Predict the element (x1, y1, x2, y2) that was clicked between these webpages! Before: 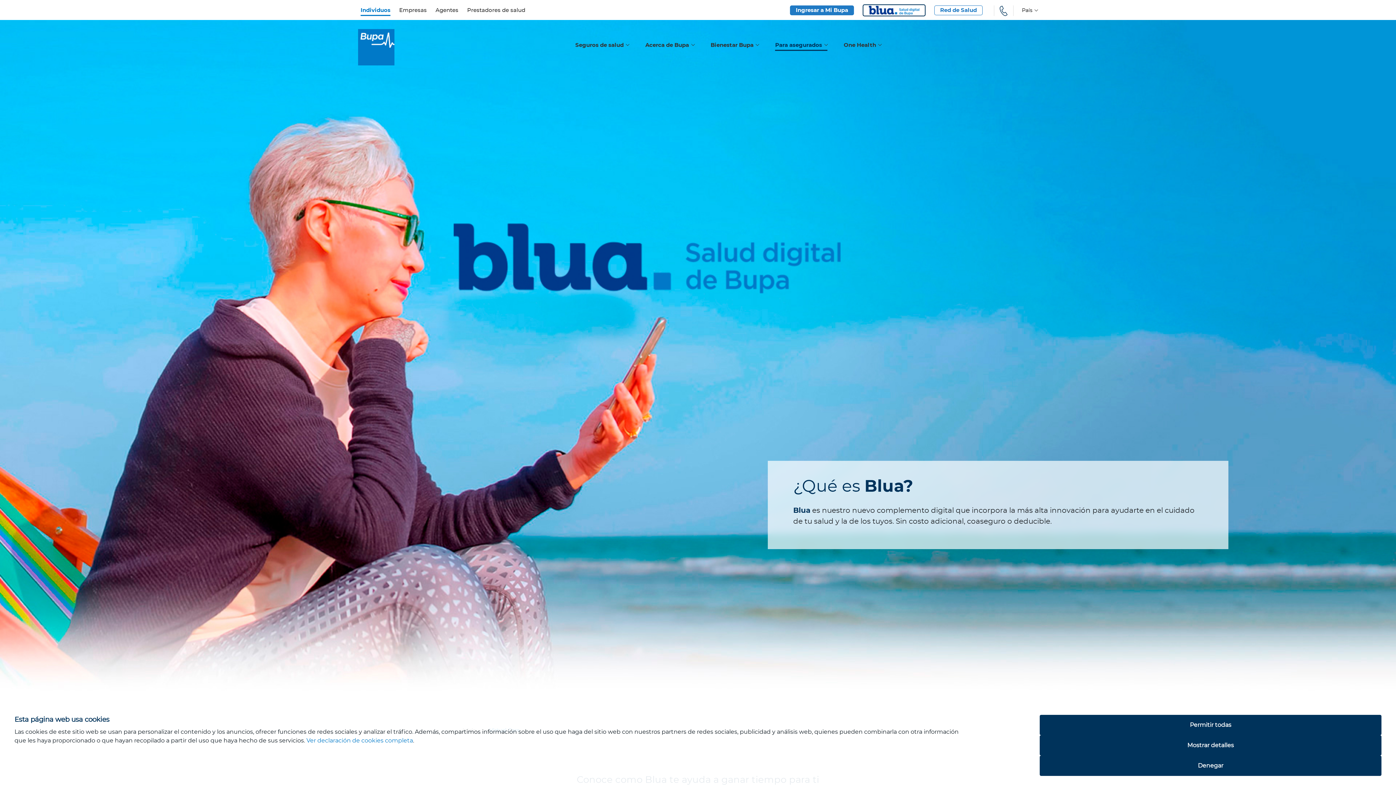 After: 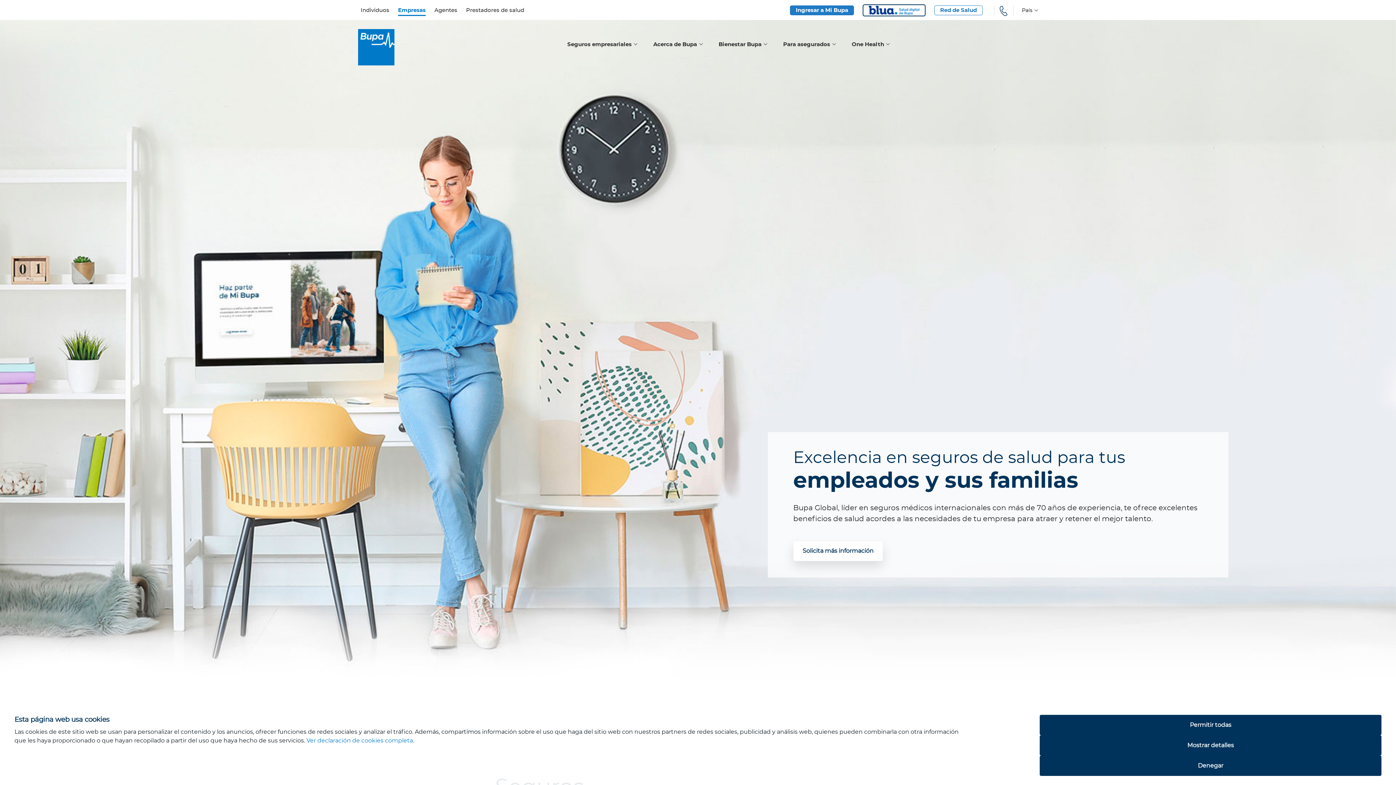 Action: label: Empresas bbox: (399, 7, 426, 13)